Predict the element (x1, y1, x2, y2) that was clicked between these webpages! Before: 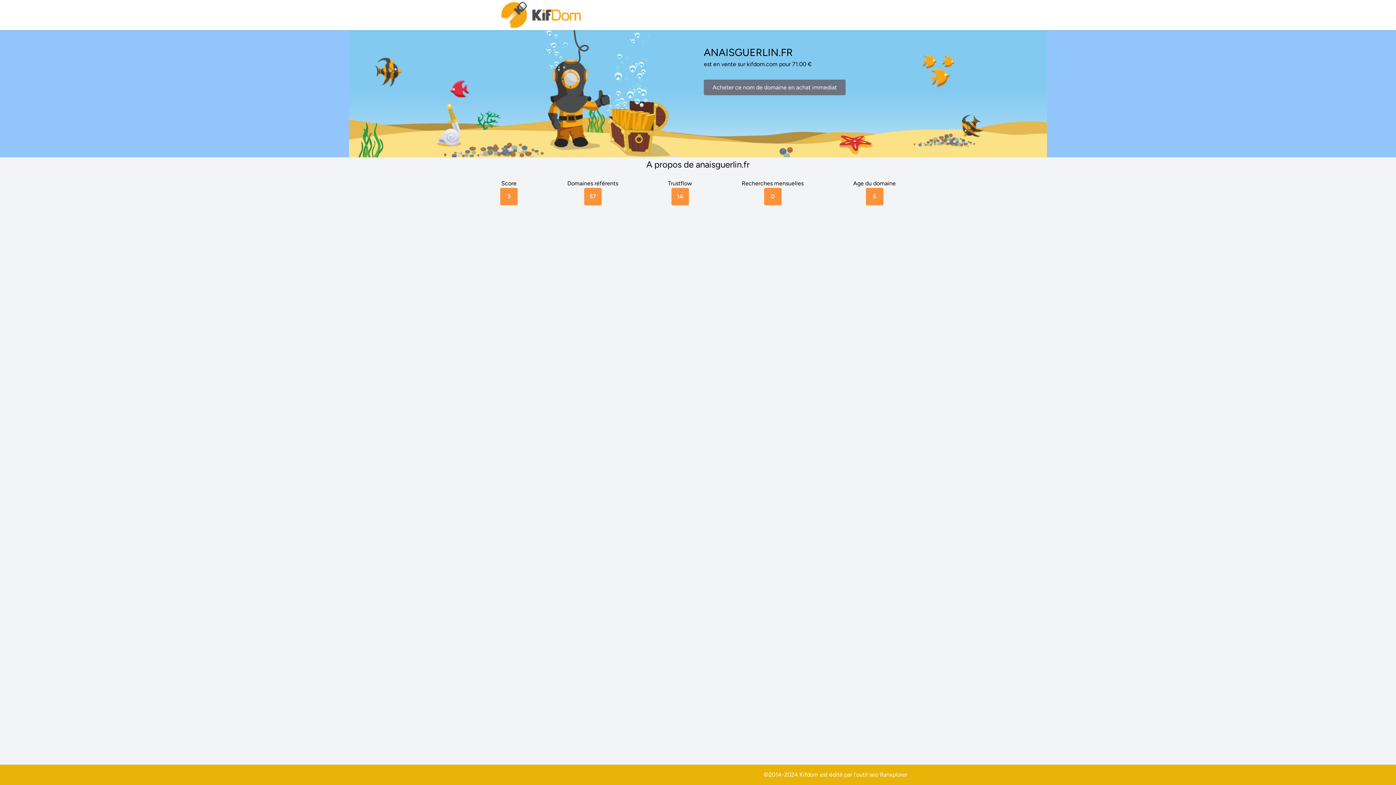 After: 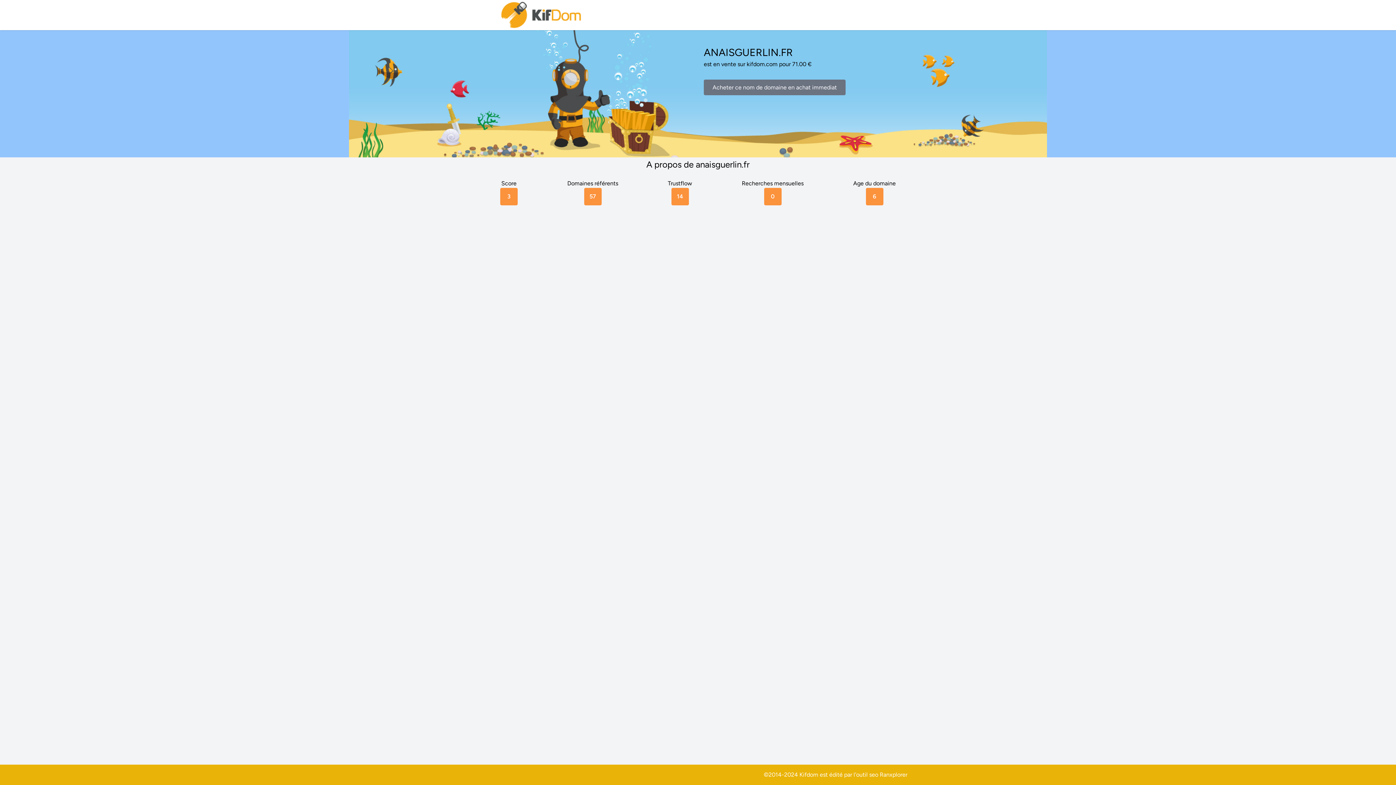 Action: label: Ranxplorer bbox: (880, 771, 907, 778)